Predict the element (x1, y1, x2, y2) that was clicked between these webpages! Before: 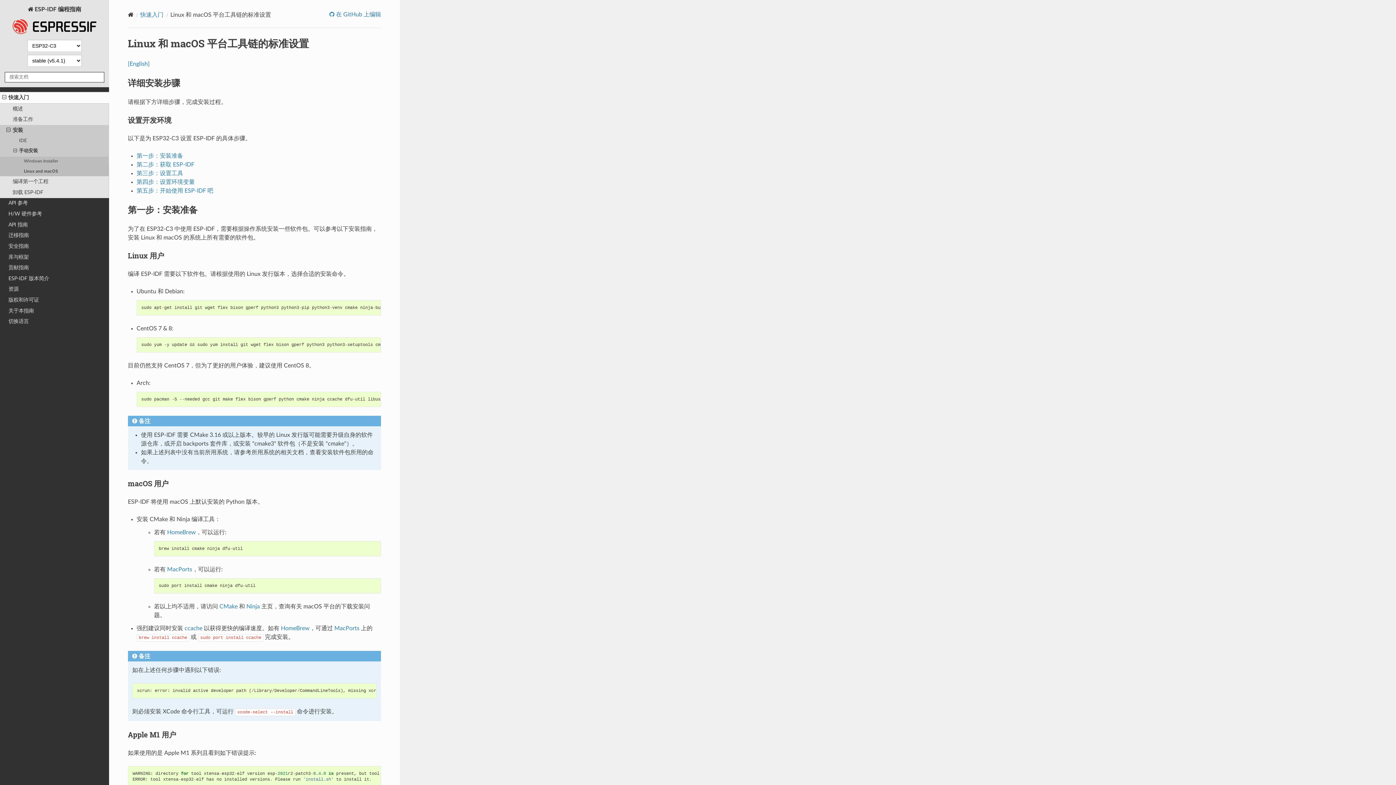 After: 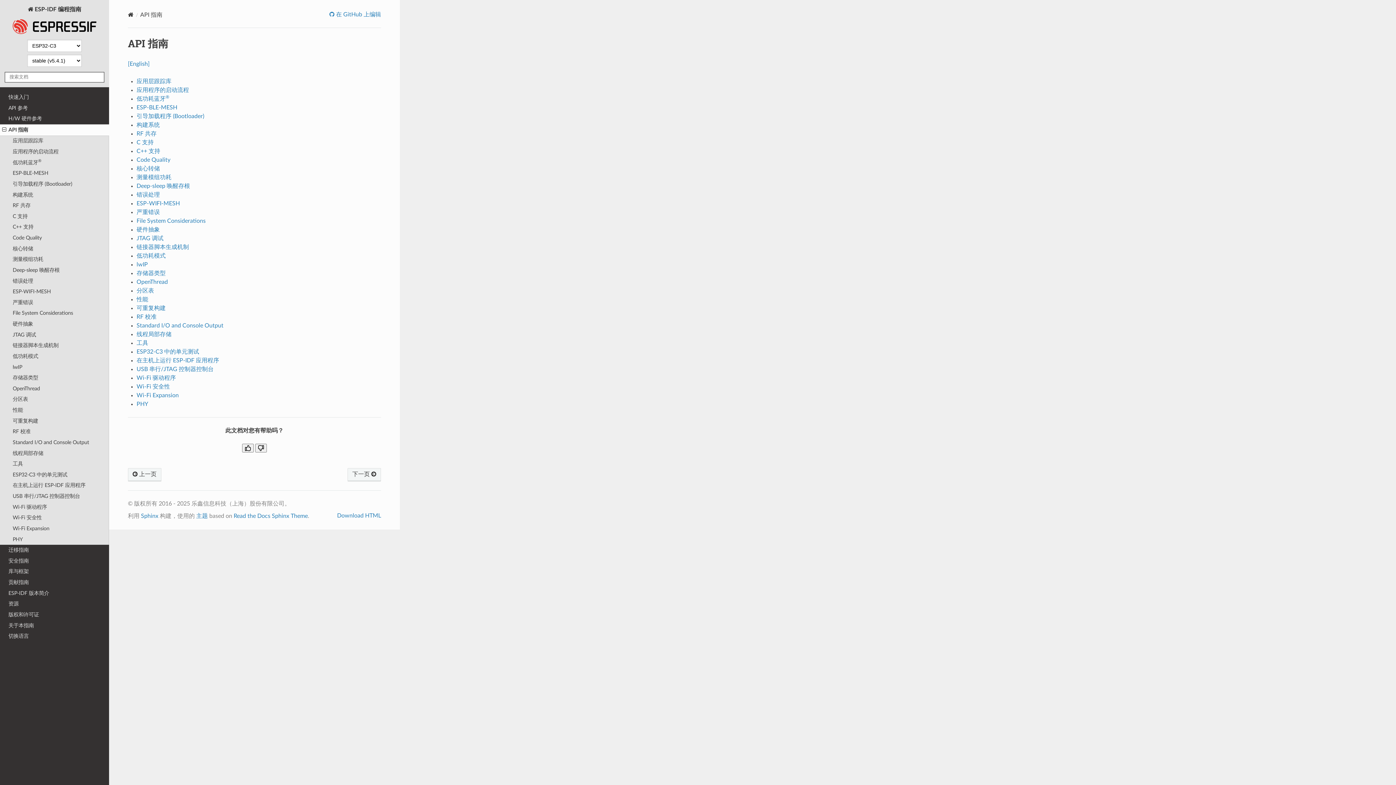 Action: label: API 指南 bbox: (0, 219, 109, 230)